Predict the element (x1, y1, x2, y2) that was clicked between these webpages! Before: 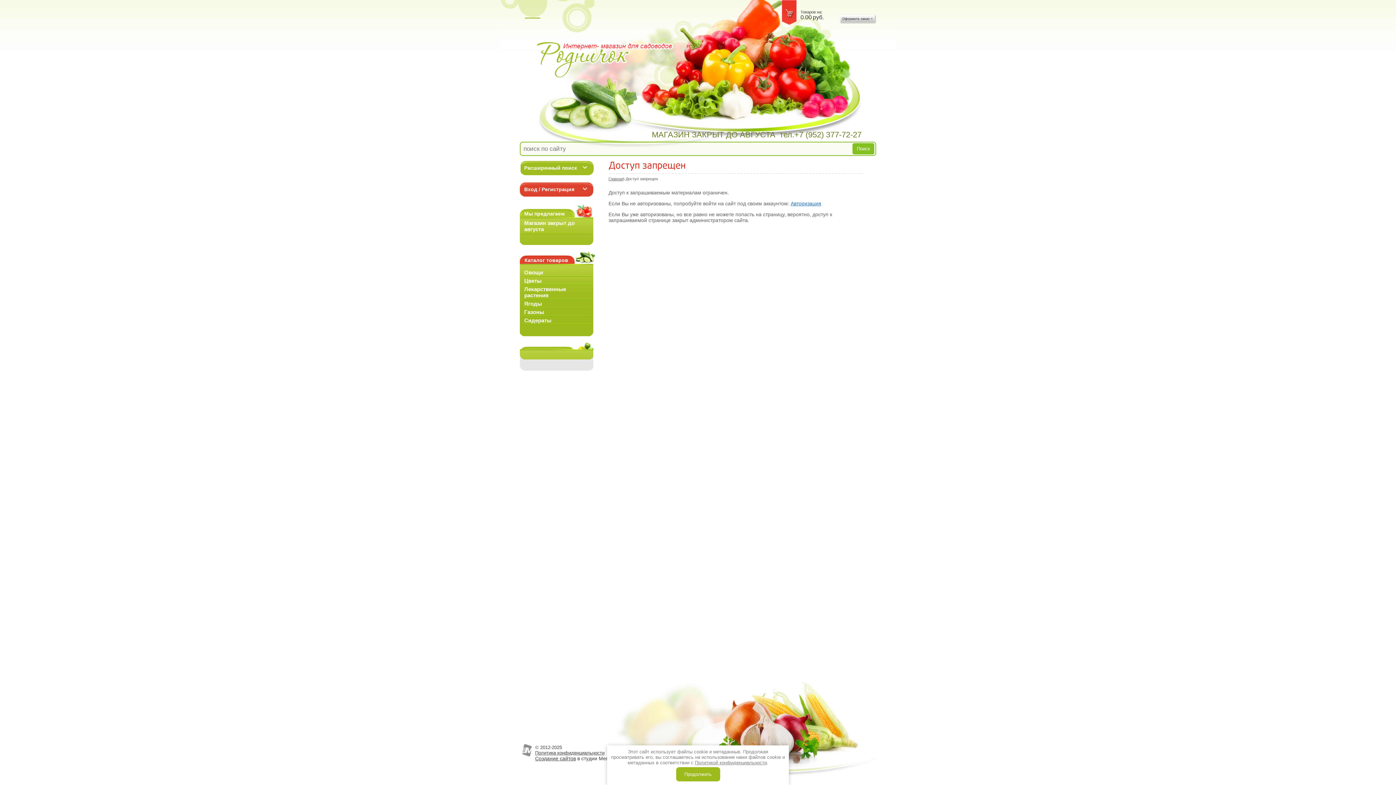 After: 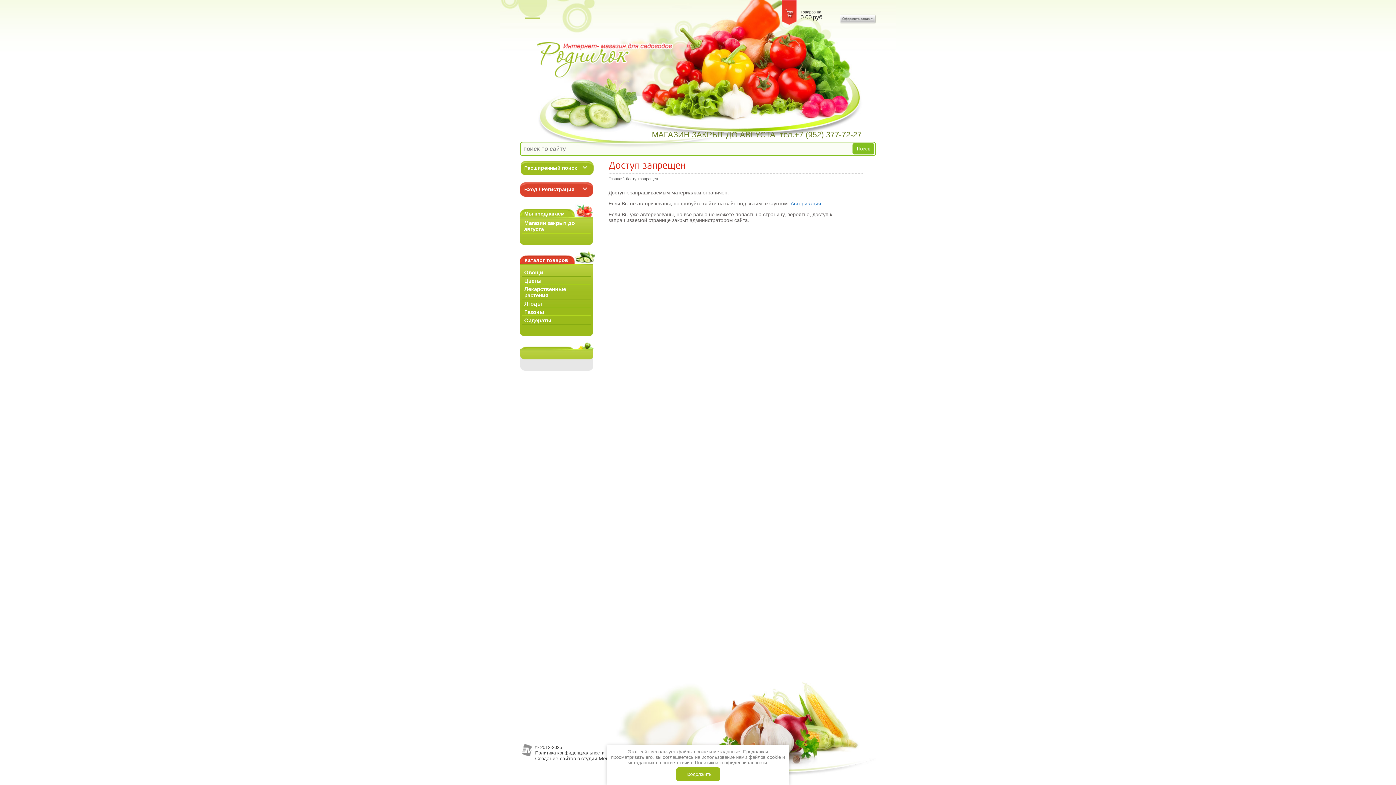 Action: bbox: (524, 300, 588, 306) label: Ягоды